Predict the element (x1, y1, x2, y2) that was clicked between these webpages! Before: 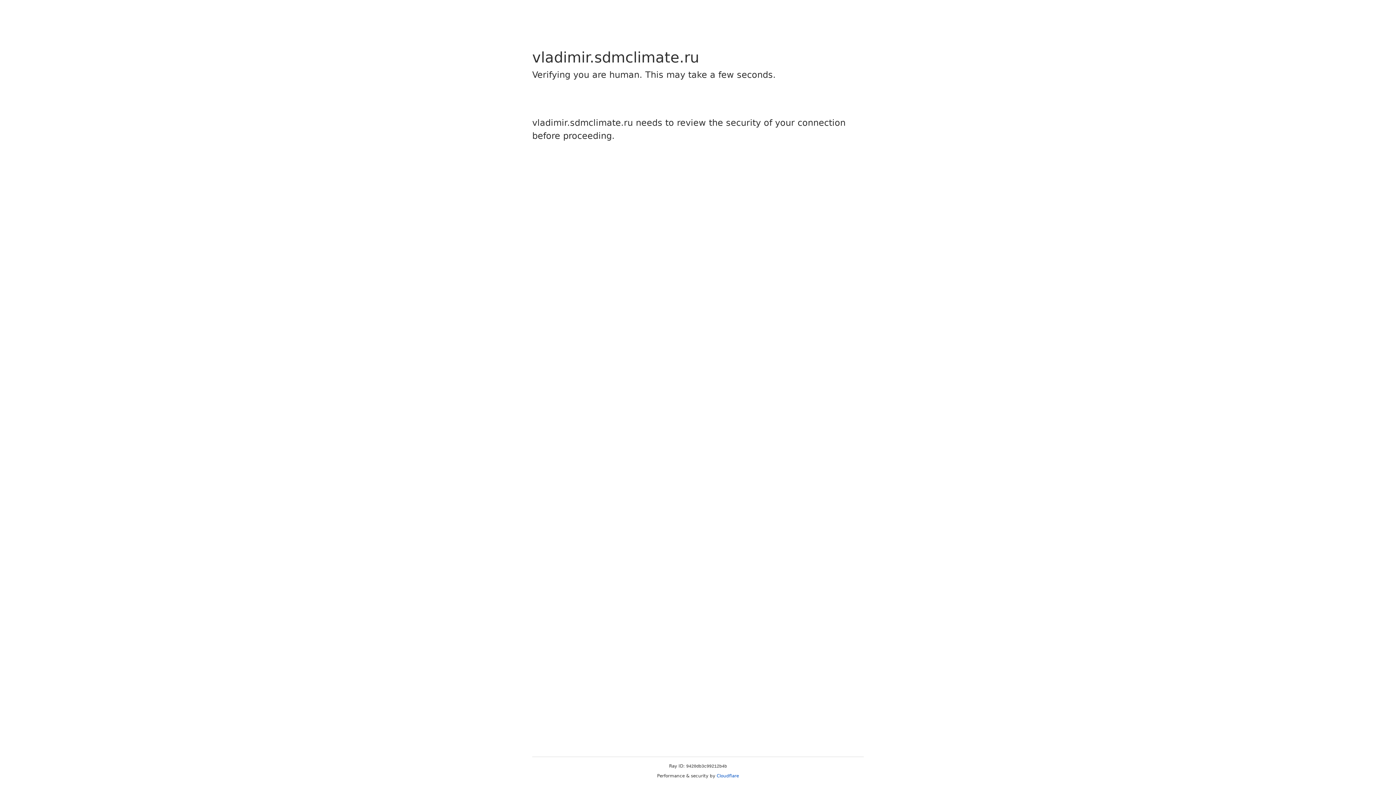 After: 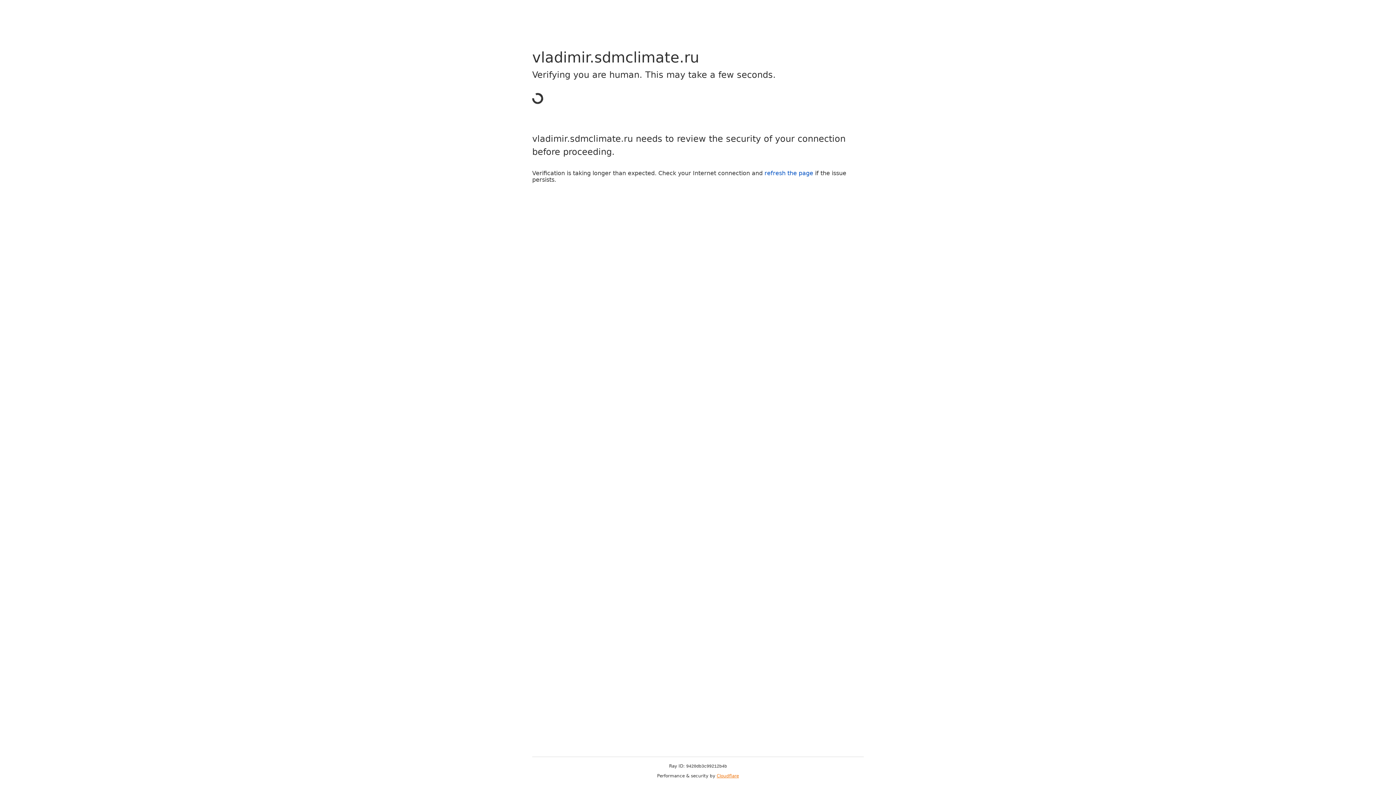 Action: bbox: (716, 773, 739, 778) label: Cloudflare